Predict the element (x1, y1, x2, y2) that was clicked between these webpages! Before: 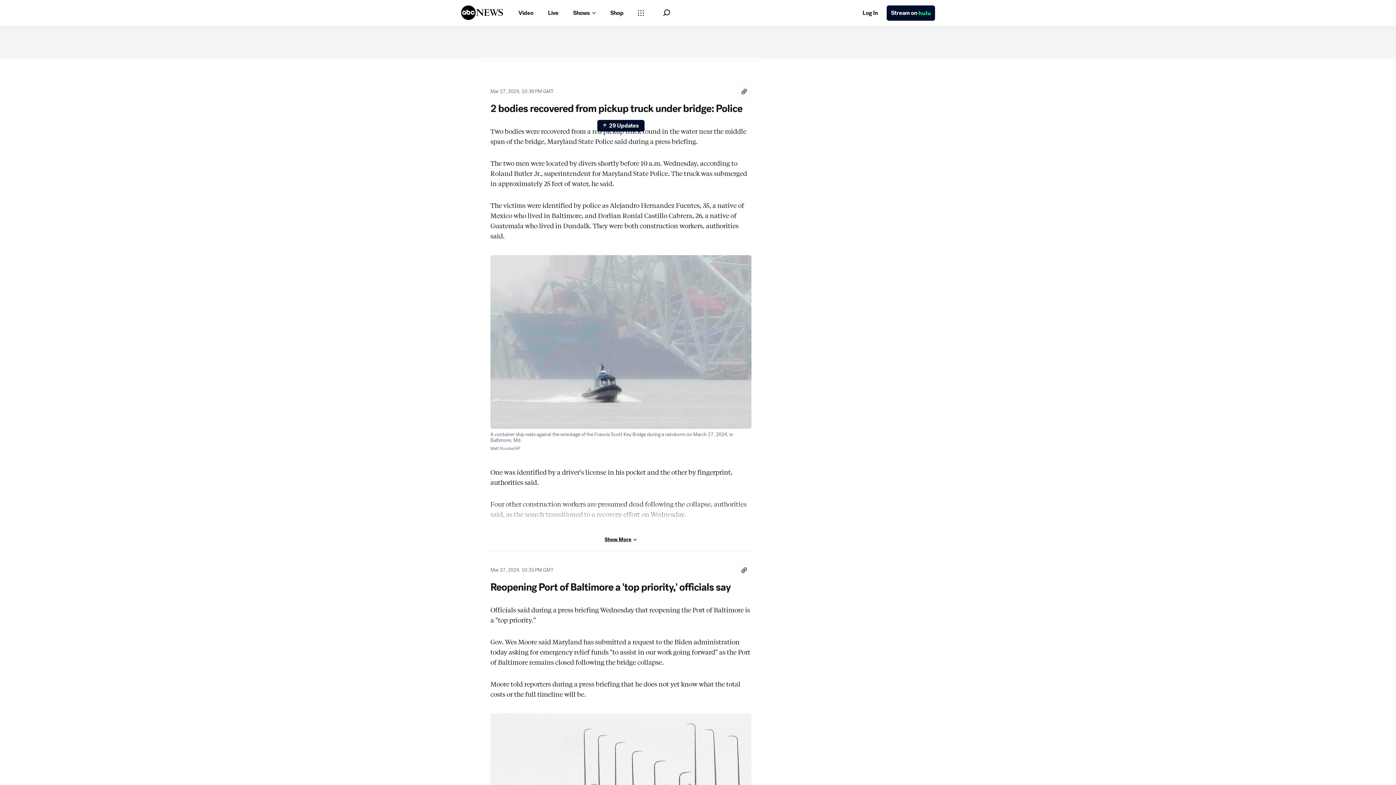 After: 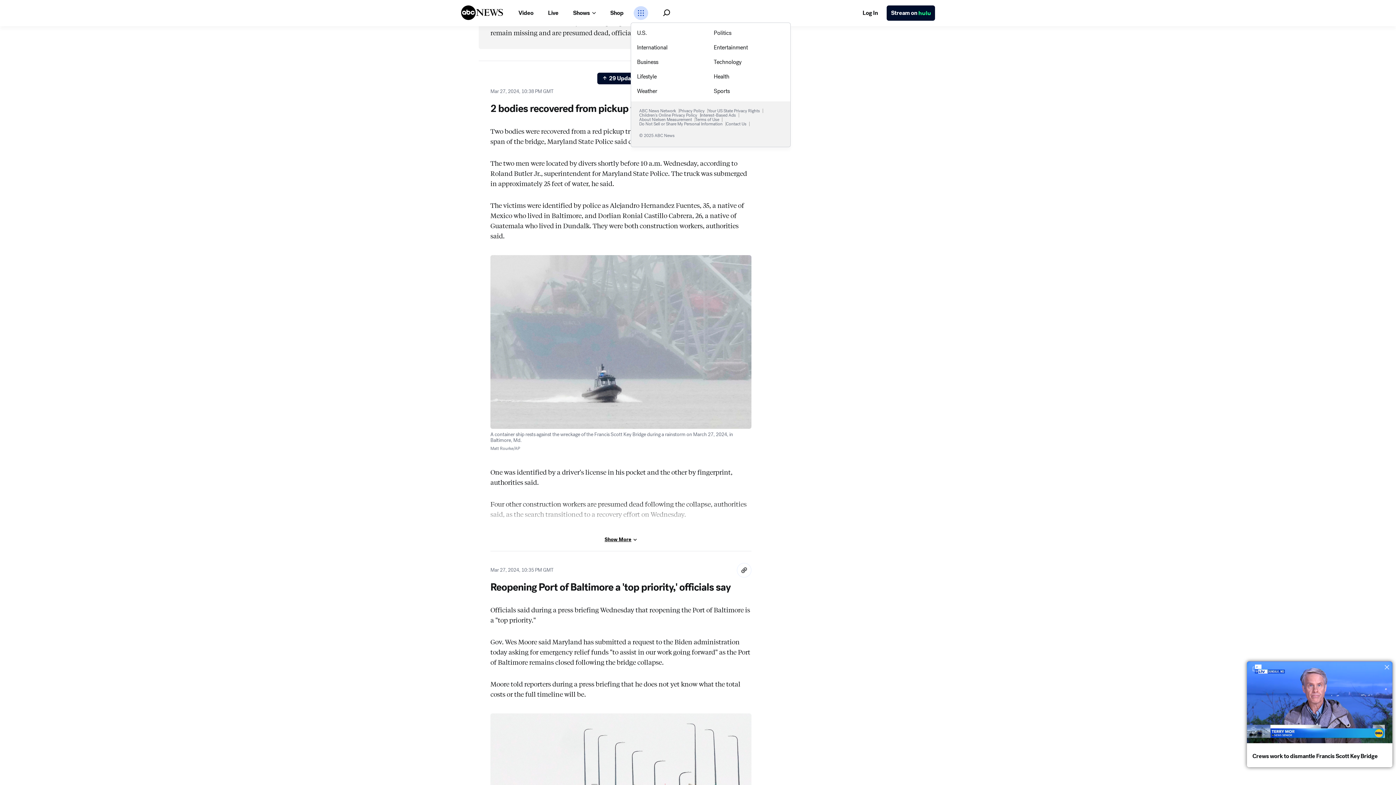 Action: label: Open sections Dropdown bbox: (633, 6, 648, 20)